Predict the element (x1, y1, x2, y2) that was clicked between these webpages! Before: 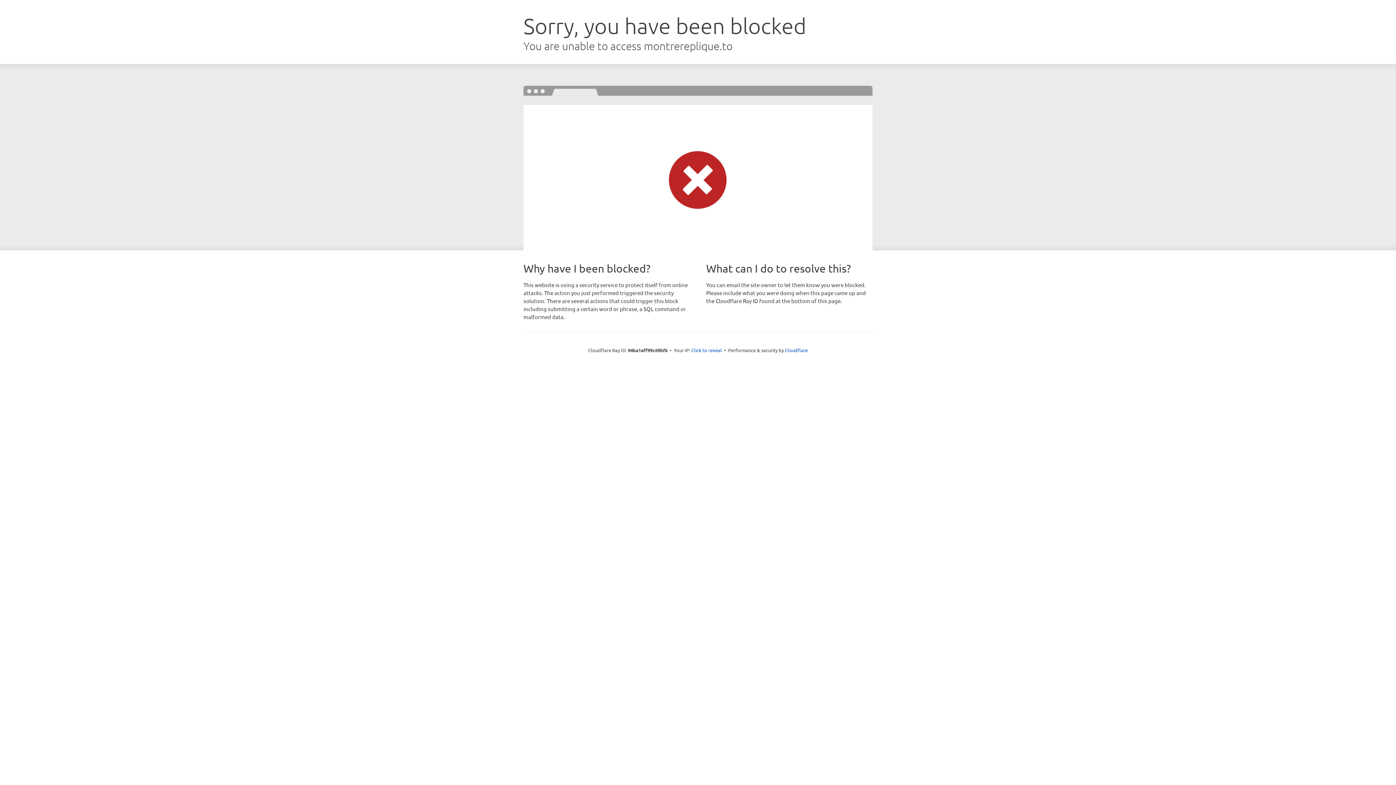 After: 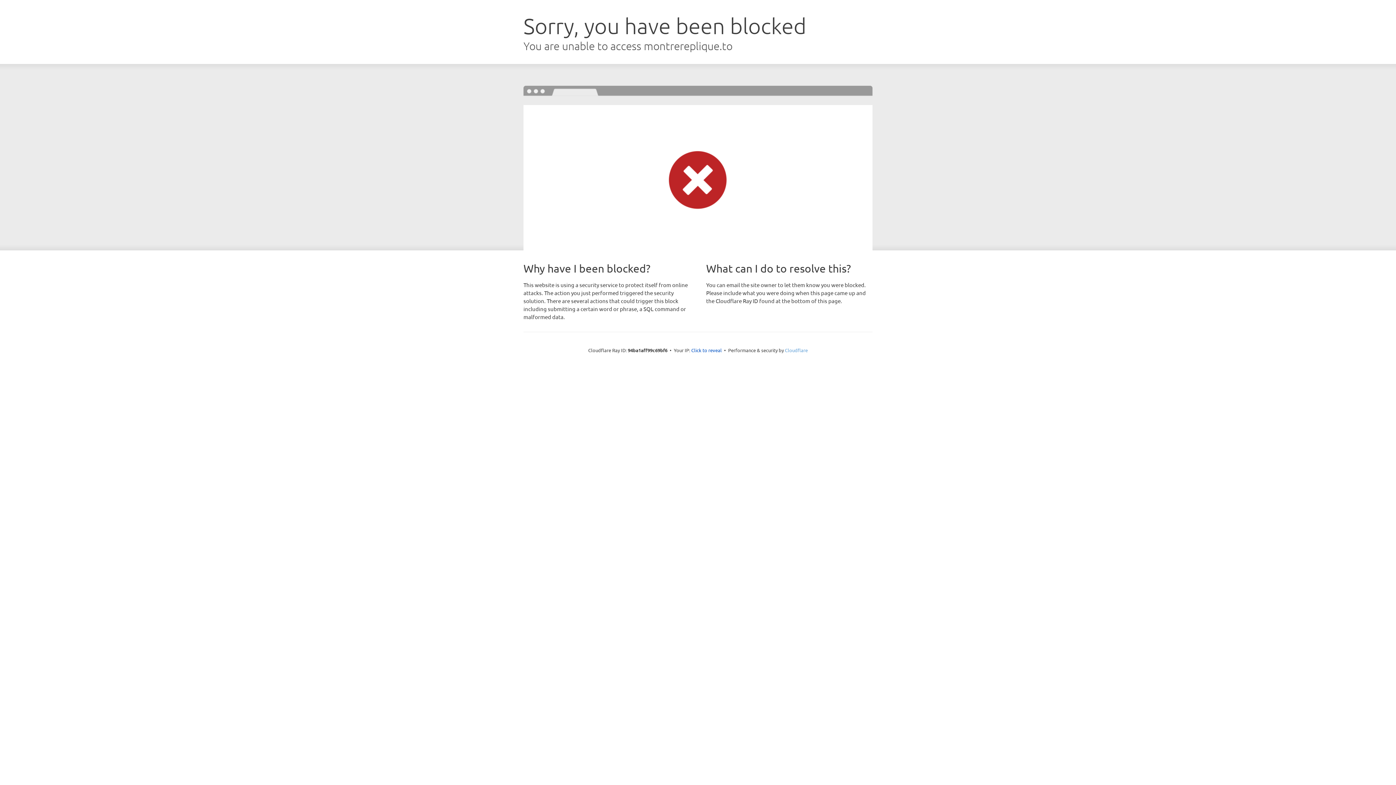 Action: bbox: (785, 347, 808, 353) label: Cloudflare